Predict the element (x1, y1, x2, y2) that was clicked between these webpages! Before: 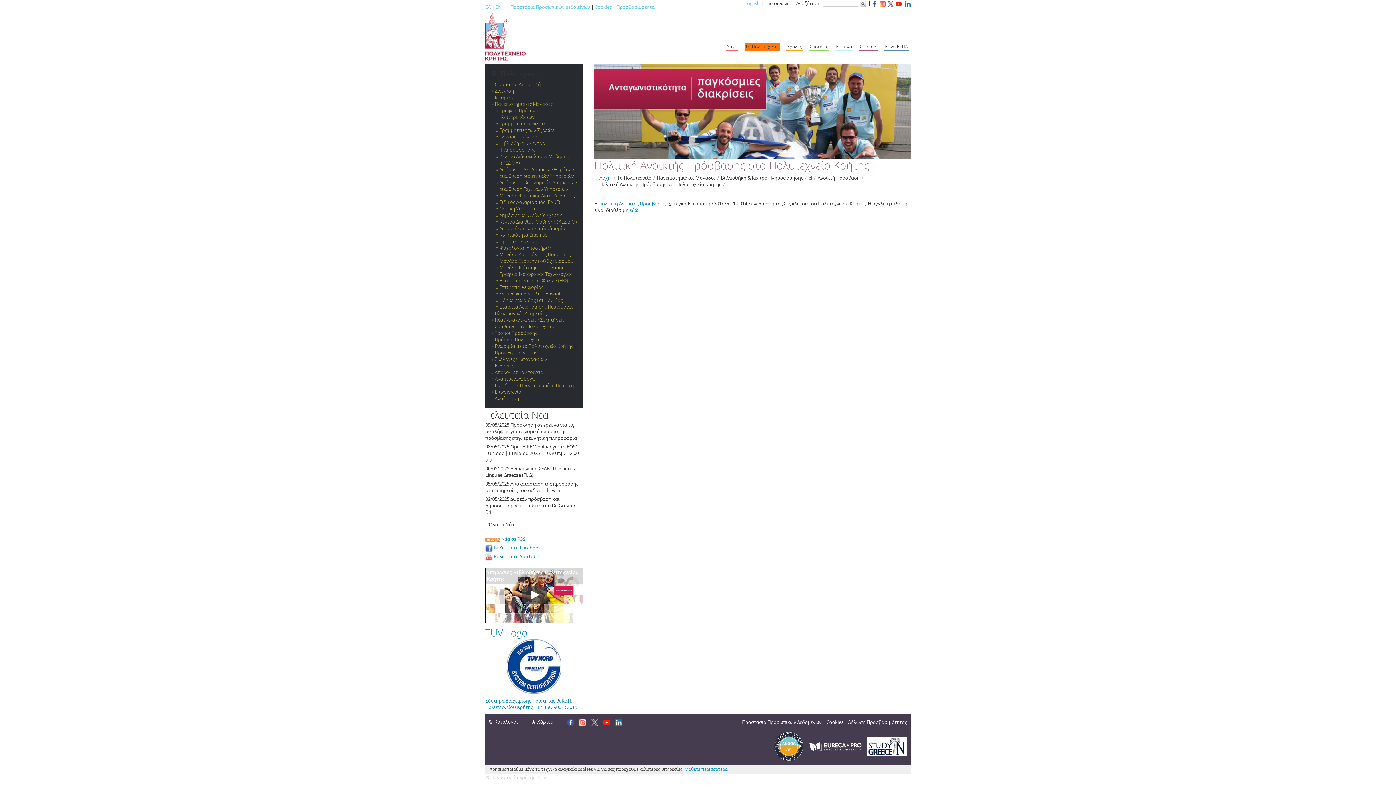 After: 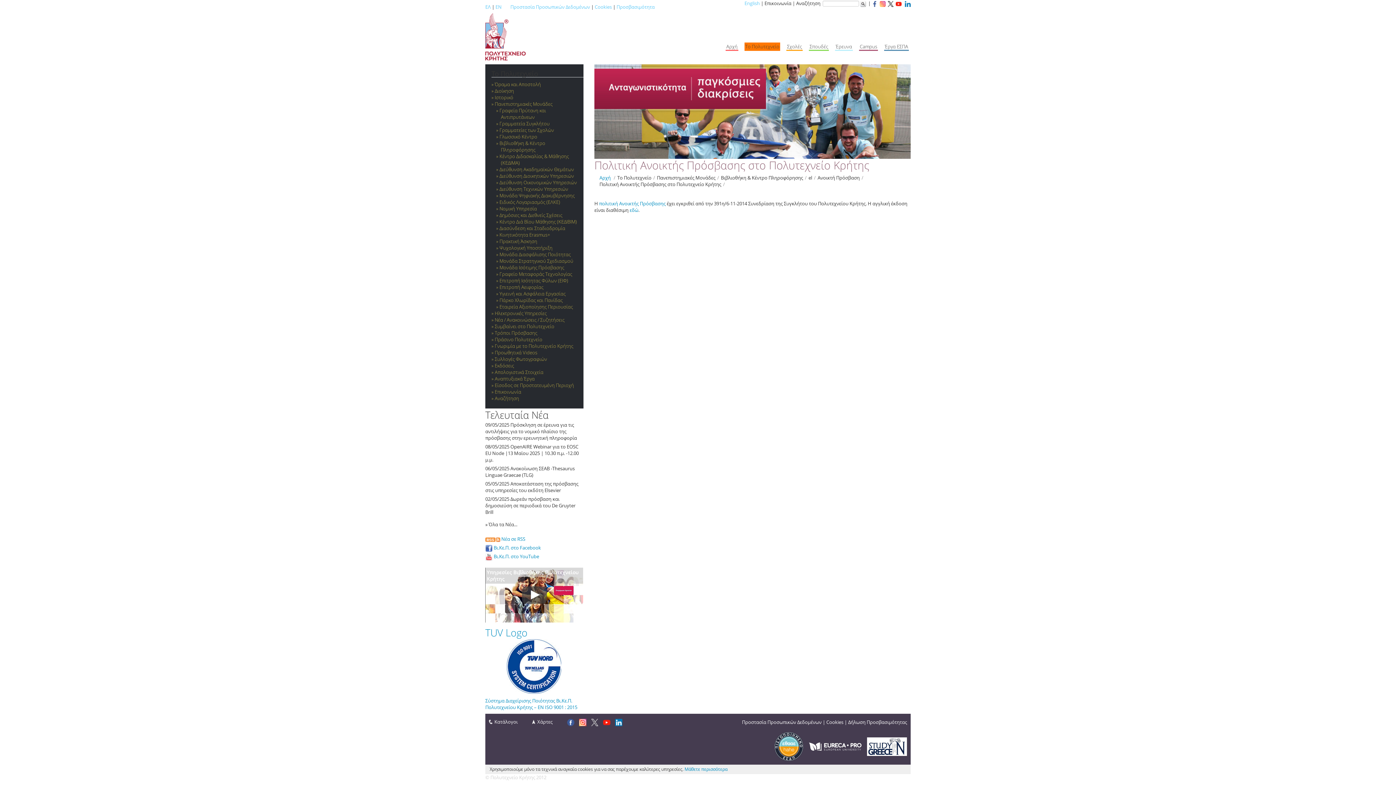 Action: bbox: (774, 743, 803, 749)